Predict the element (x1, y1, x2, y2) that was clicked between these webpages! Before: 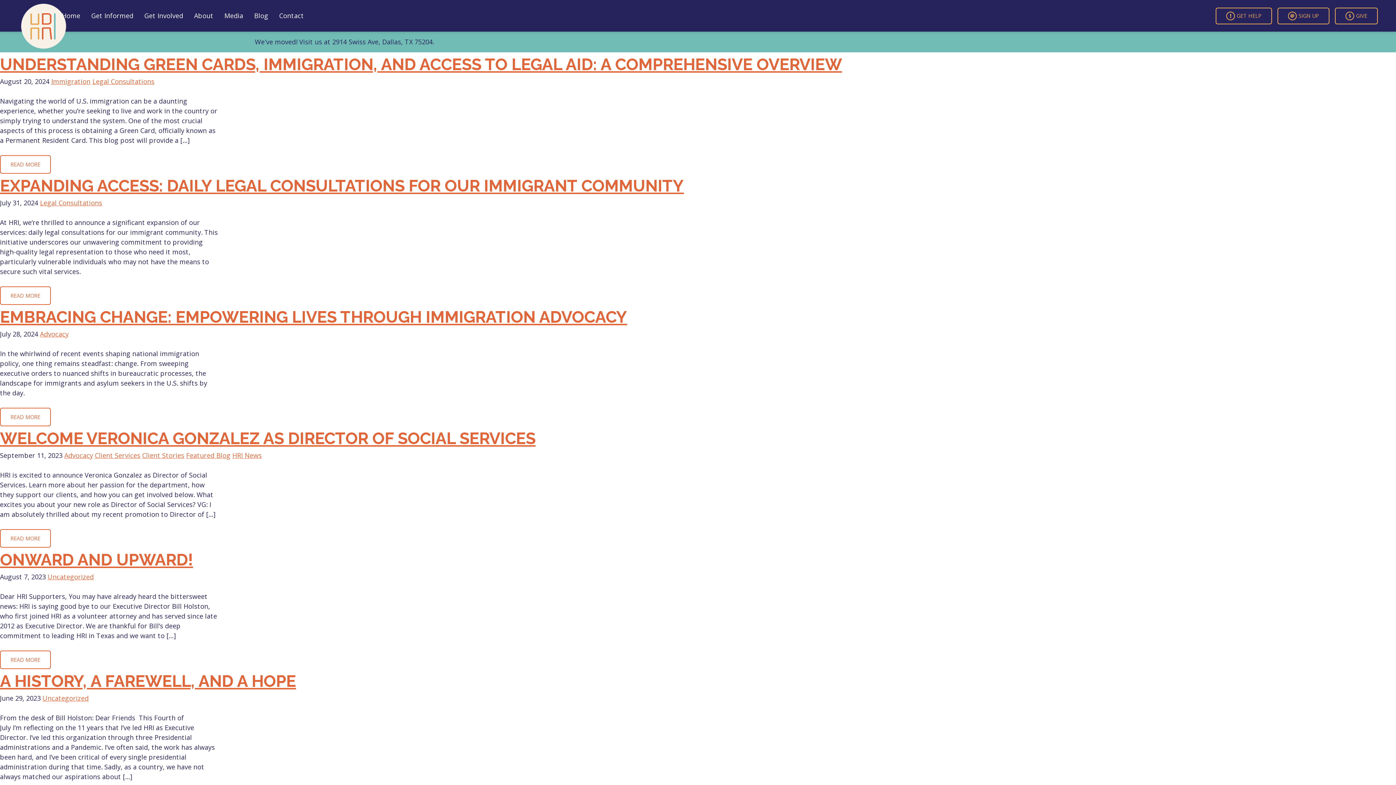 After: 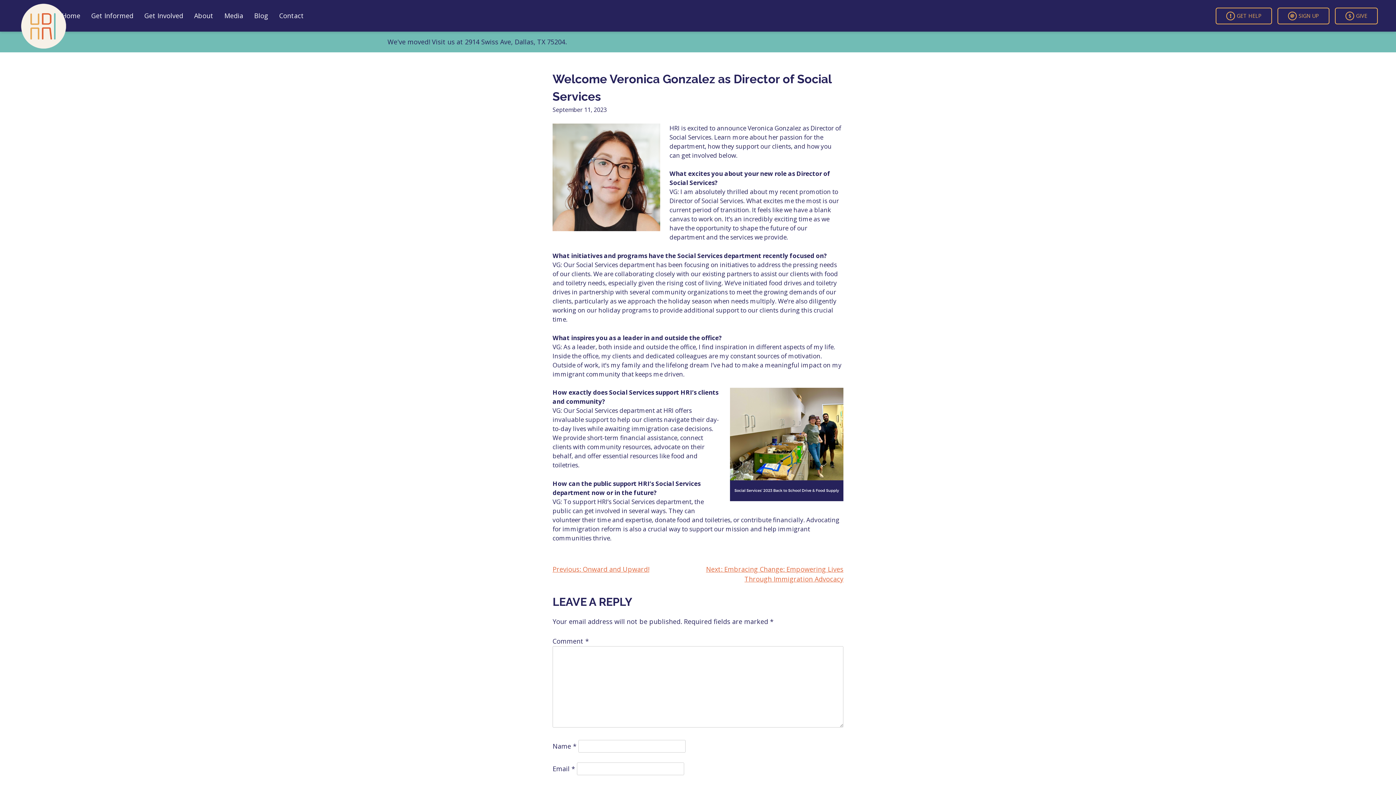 Action: bbox: (0, 529, 50, 548) label: READ MORE